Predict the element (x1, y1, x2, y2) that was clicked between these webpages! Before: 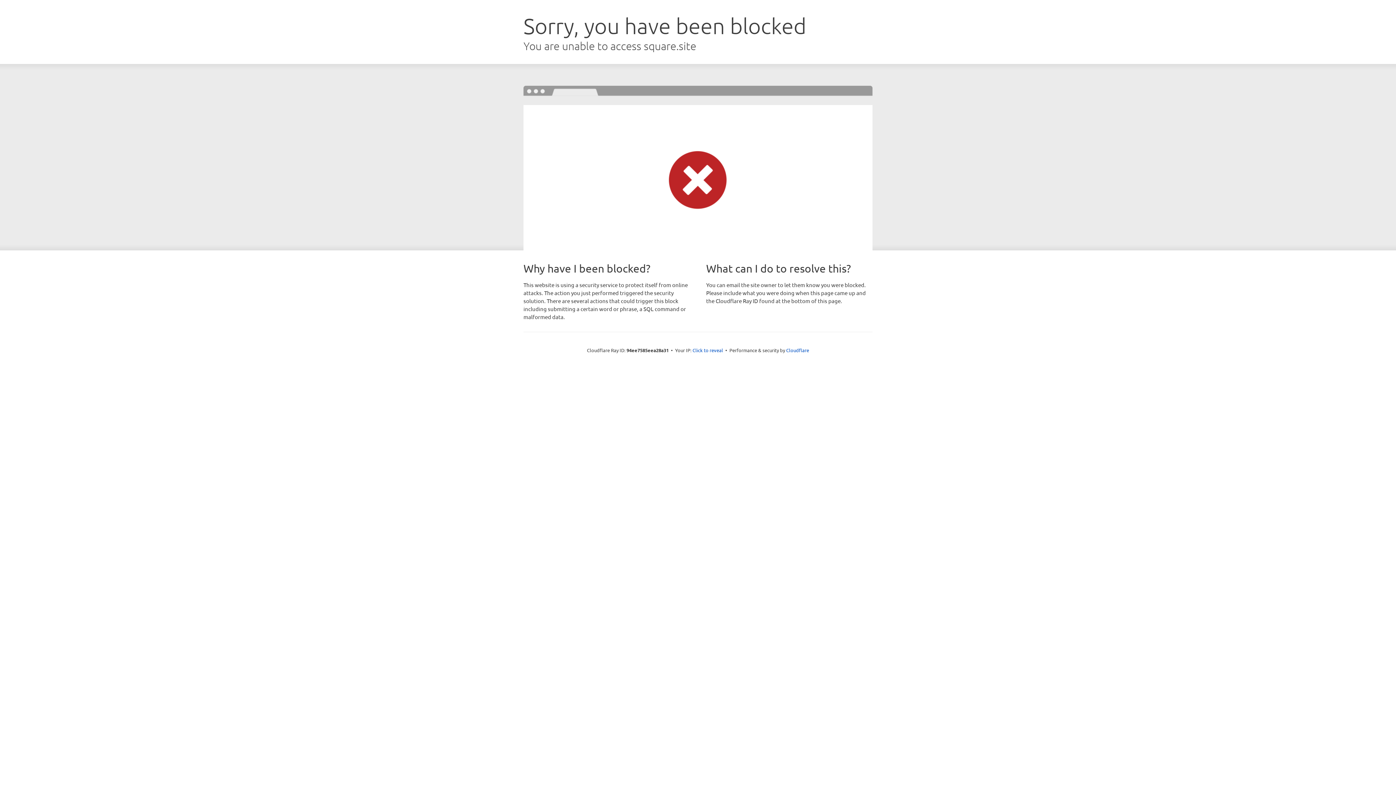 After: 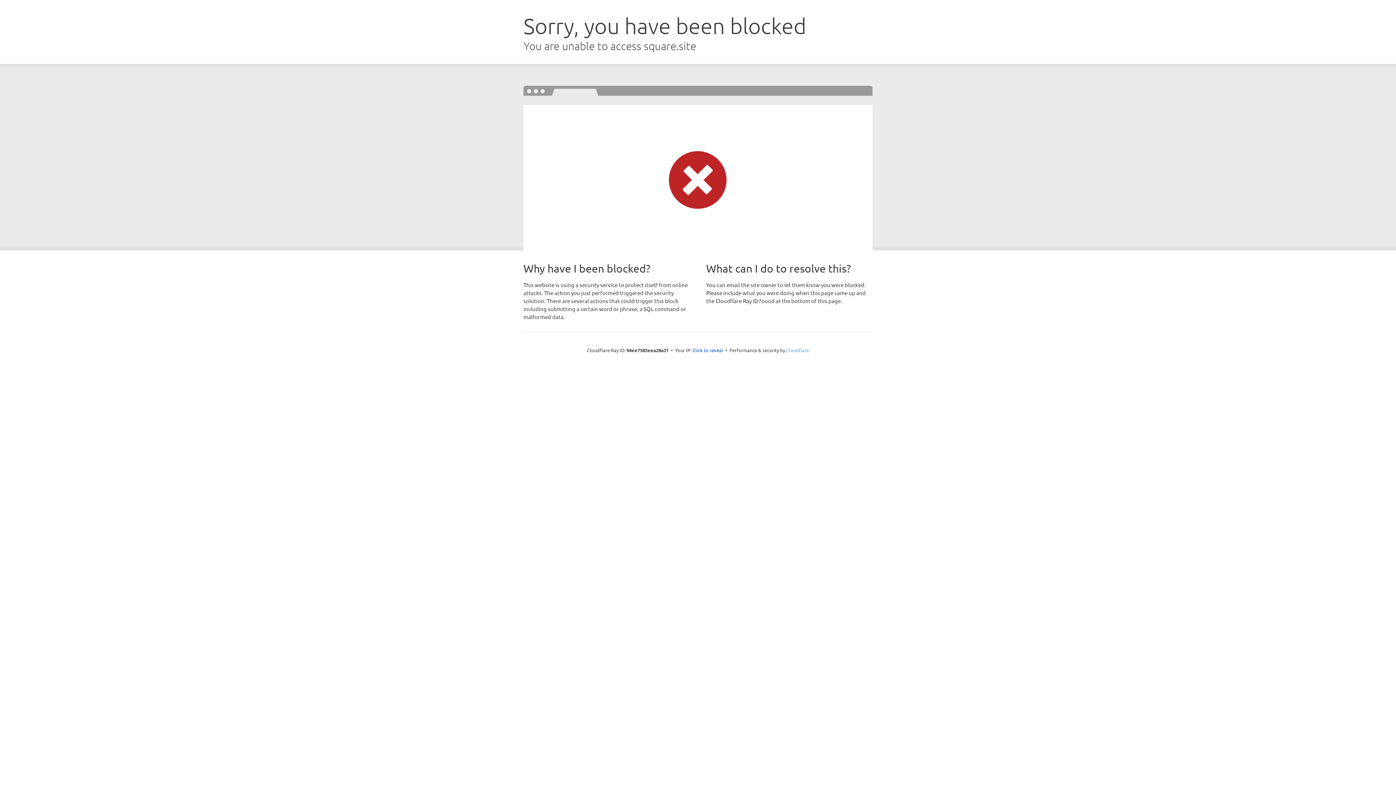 Action: label: Cloudflare bbox: (786, 347, 809, 353)